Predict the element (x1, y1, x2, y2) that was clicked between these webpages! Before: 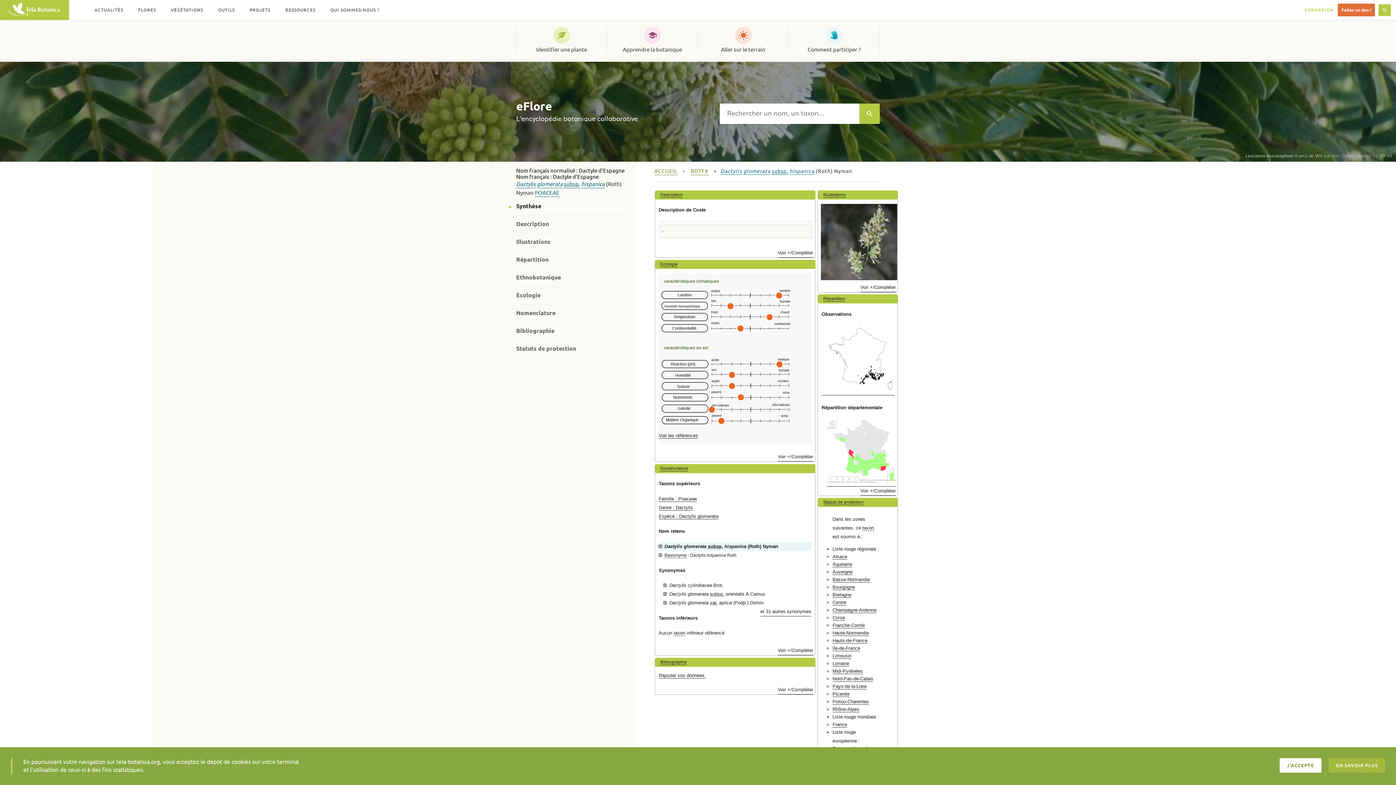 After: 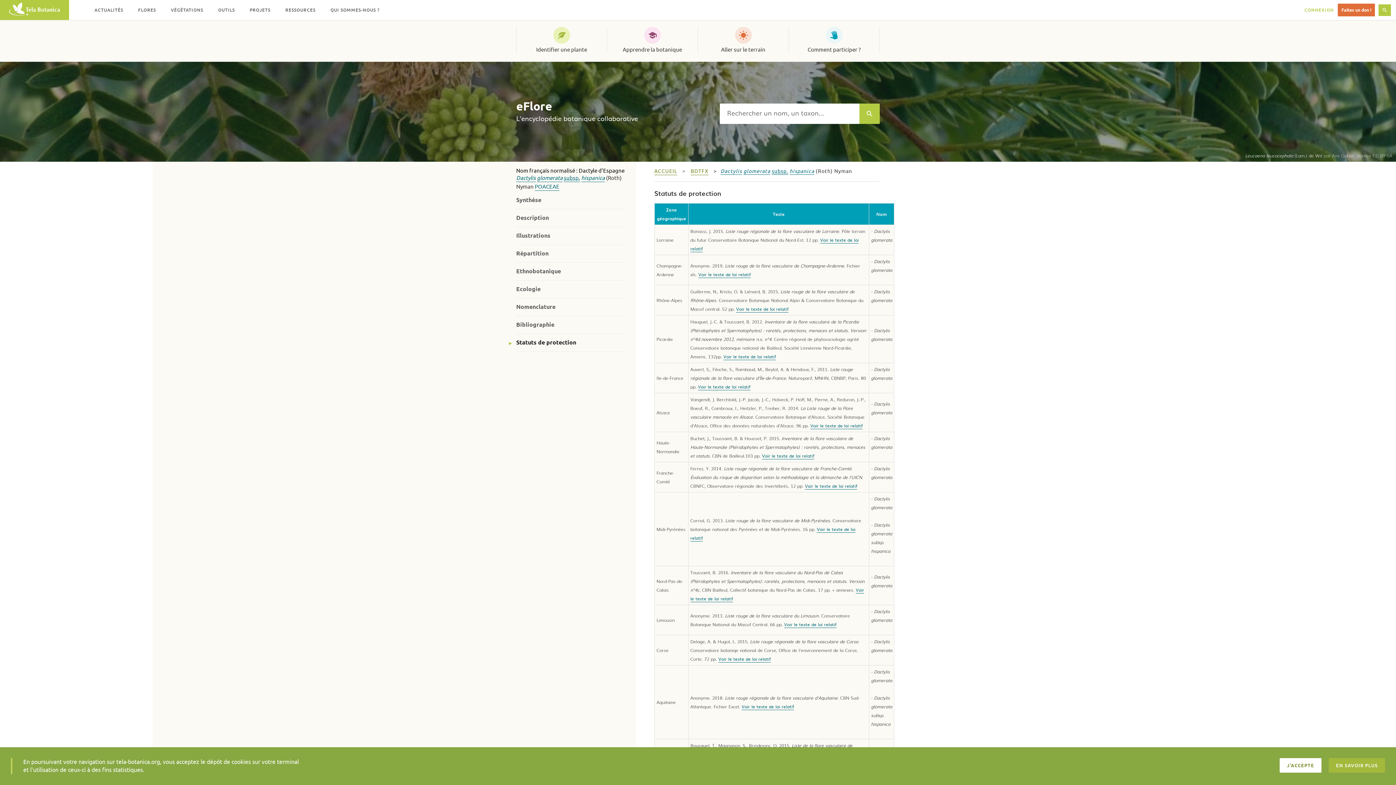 Action: label: Statuts de protection bbox: (823, 500, 863, 505)